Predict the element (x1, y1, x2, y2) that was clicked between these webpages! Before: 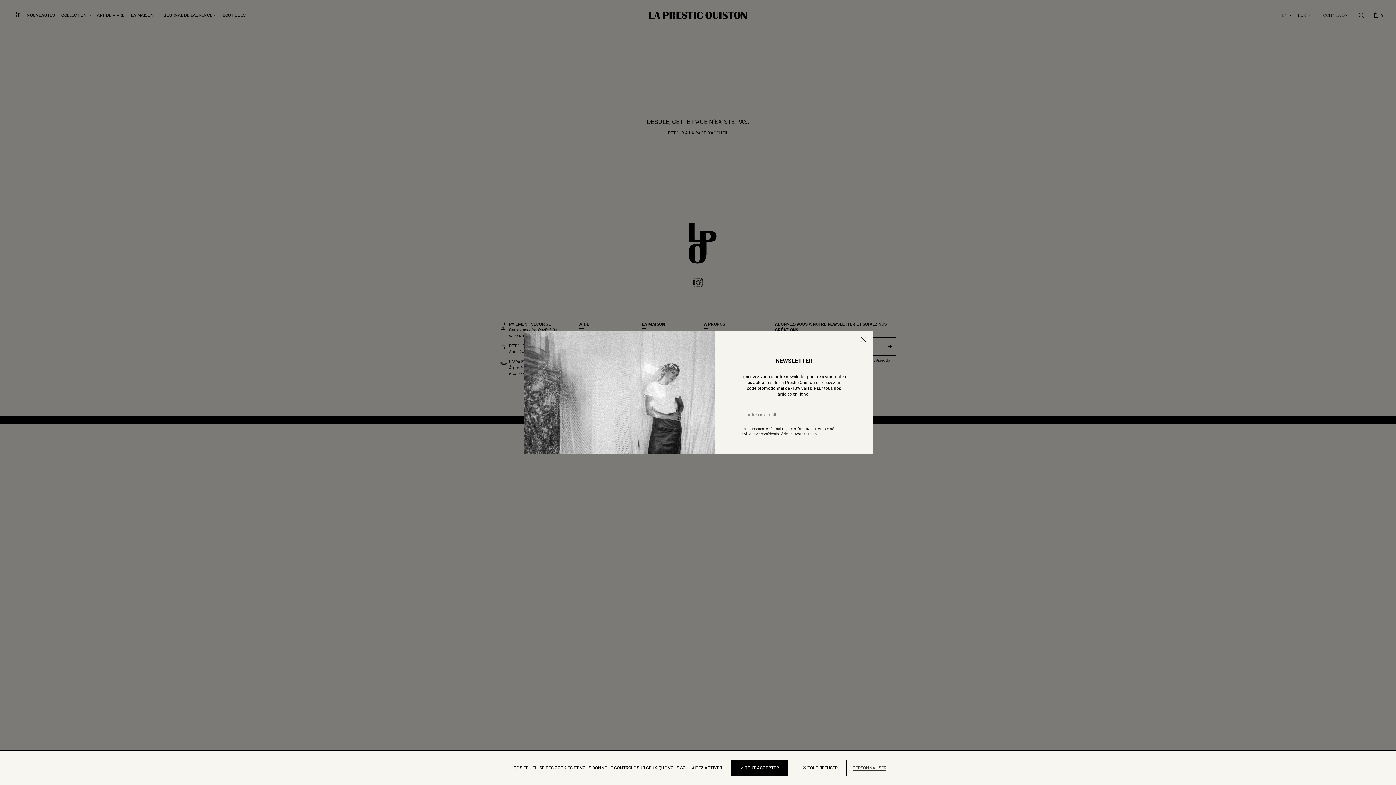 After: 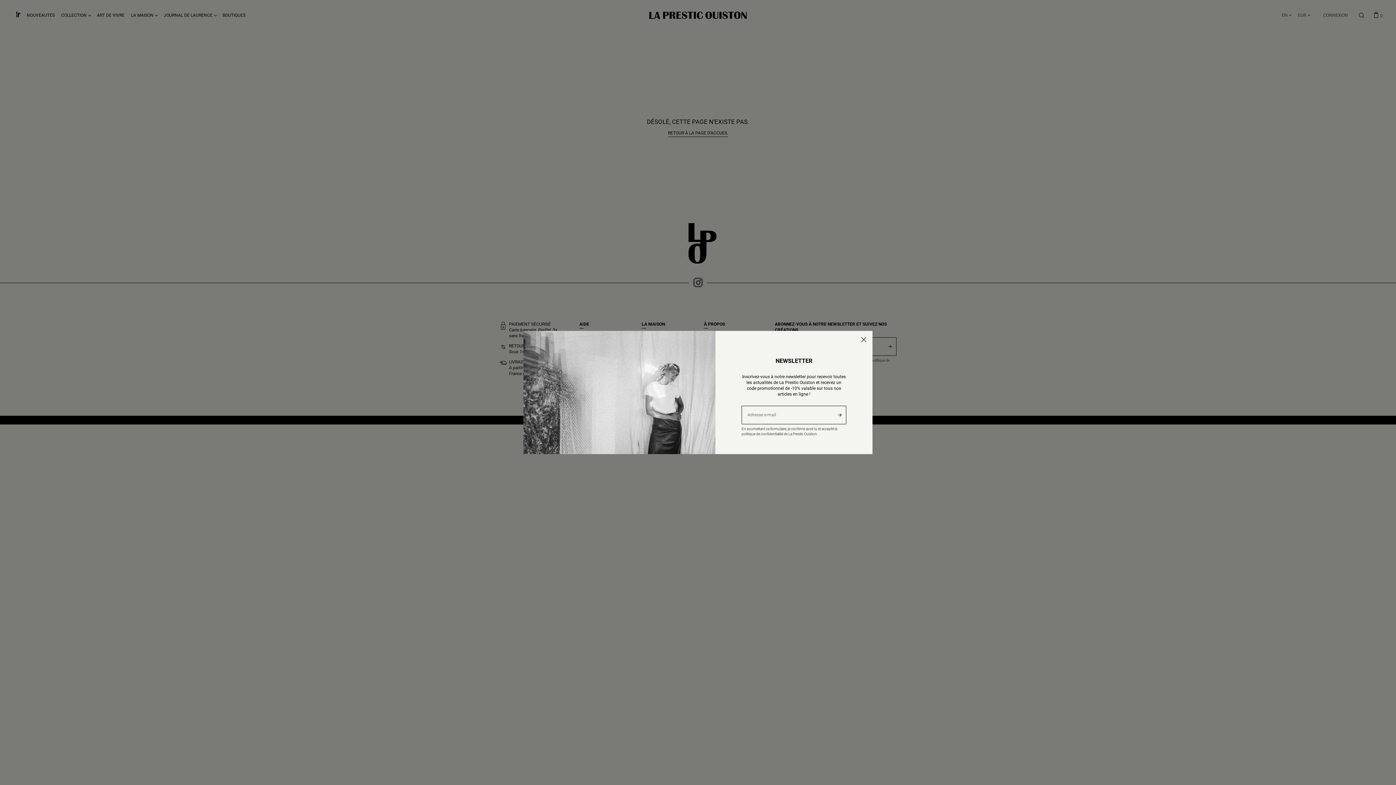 Action: bbox: (793, 760, 846, 776) label:  TOUT REFUSER